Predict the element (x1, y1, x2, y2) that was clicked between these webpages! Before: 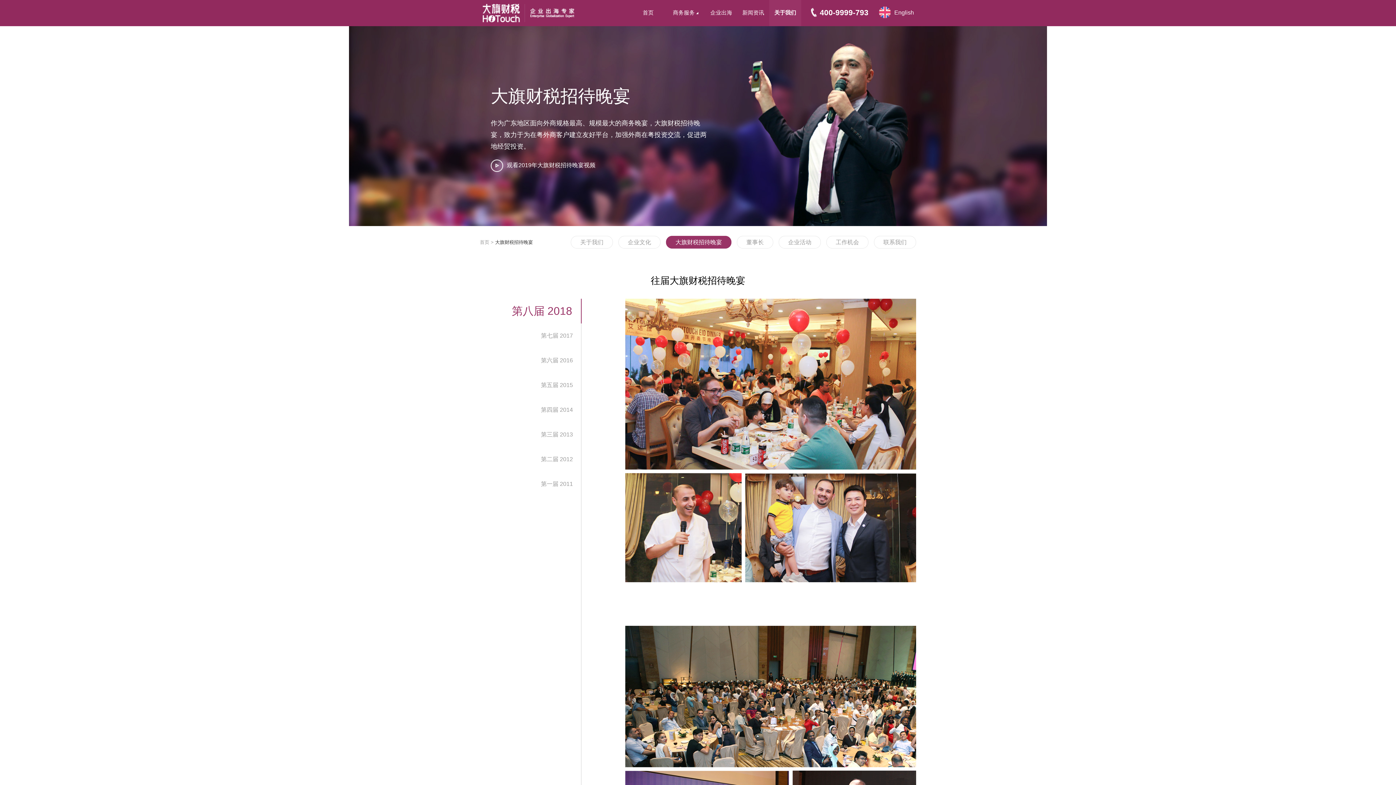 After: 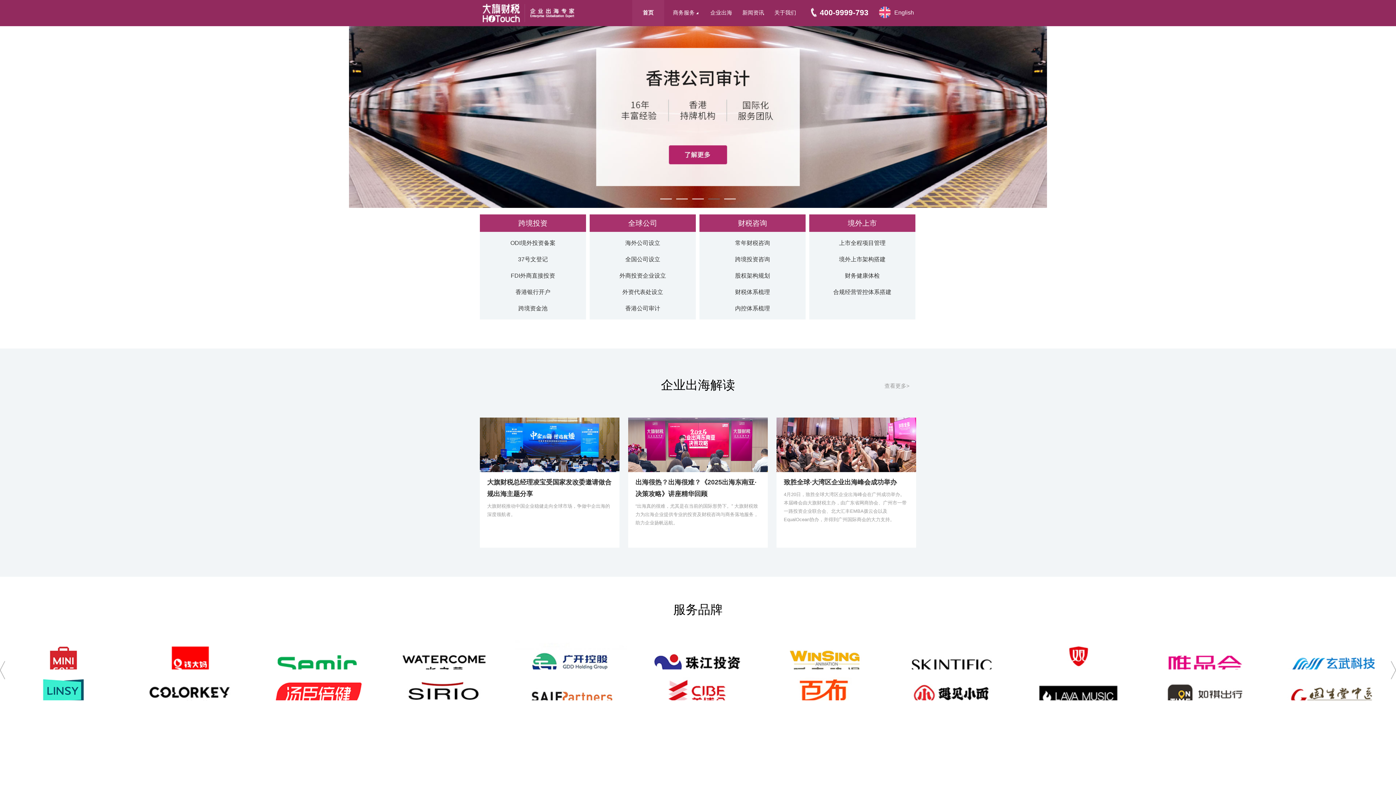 Action: label: 首页 bbox: (632, 0, 664, 26)